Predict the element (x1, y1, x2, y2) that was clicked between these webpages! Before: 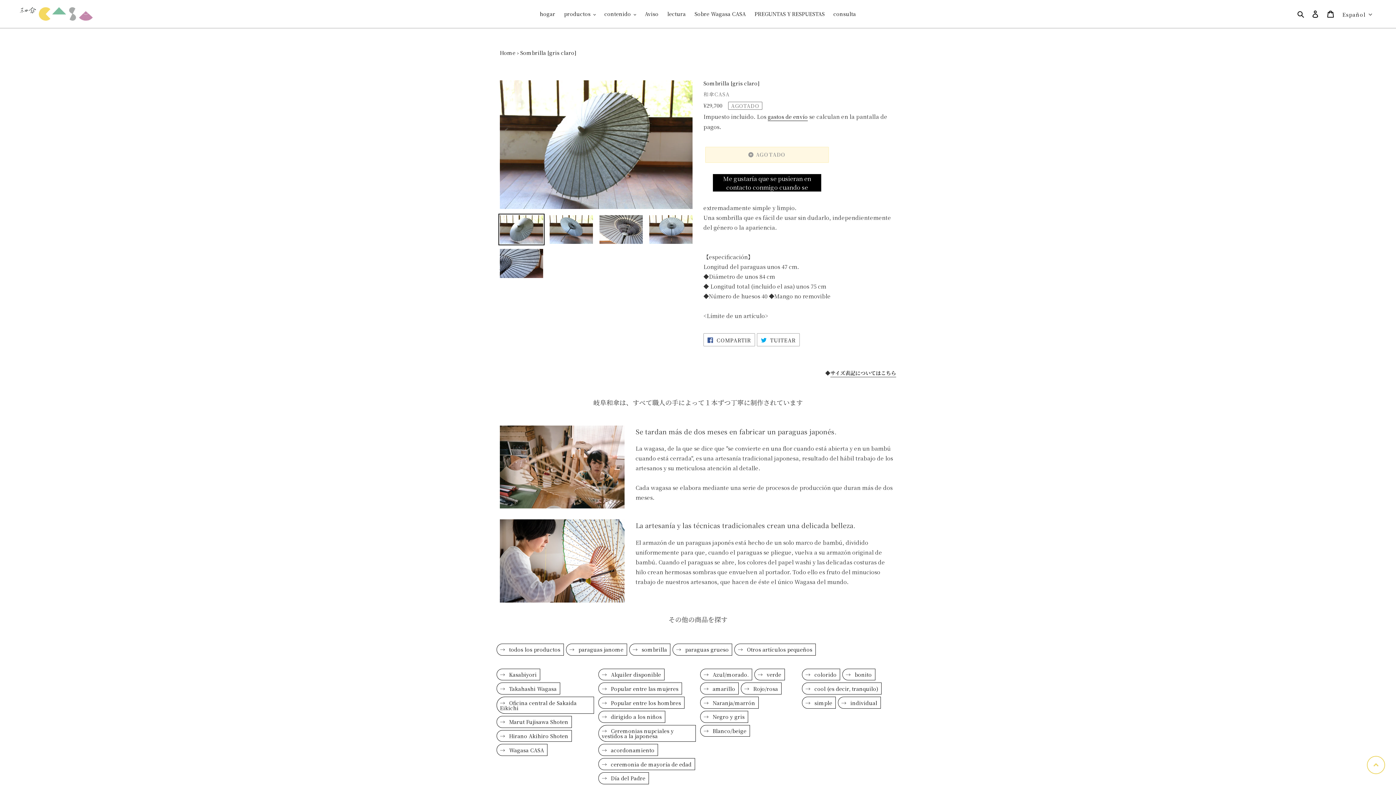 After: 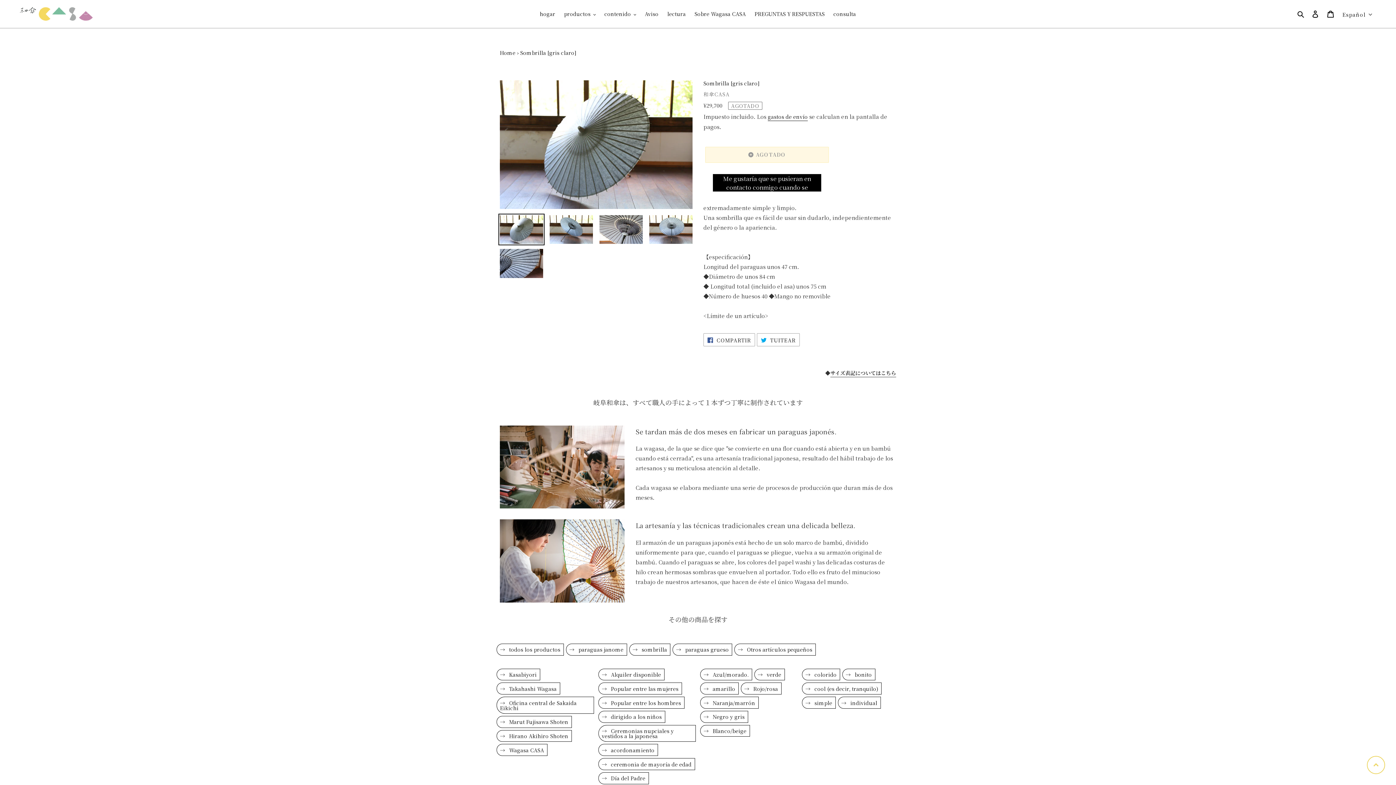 Action: bbox: (498, 213, 544, 245)